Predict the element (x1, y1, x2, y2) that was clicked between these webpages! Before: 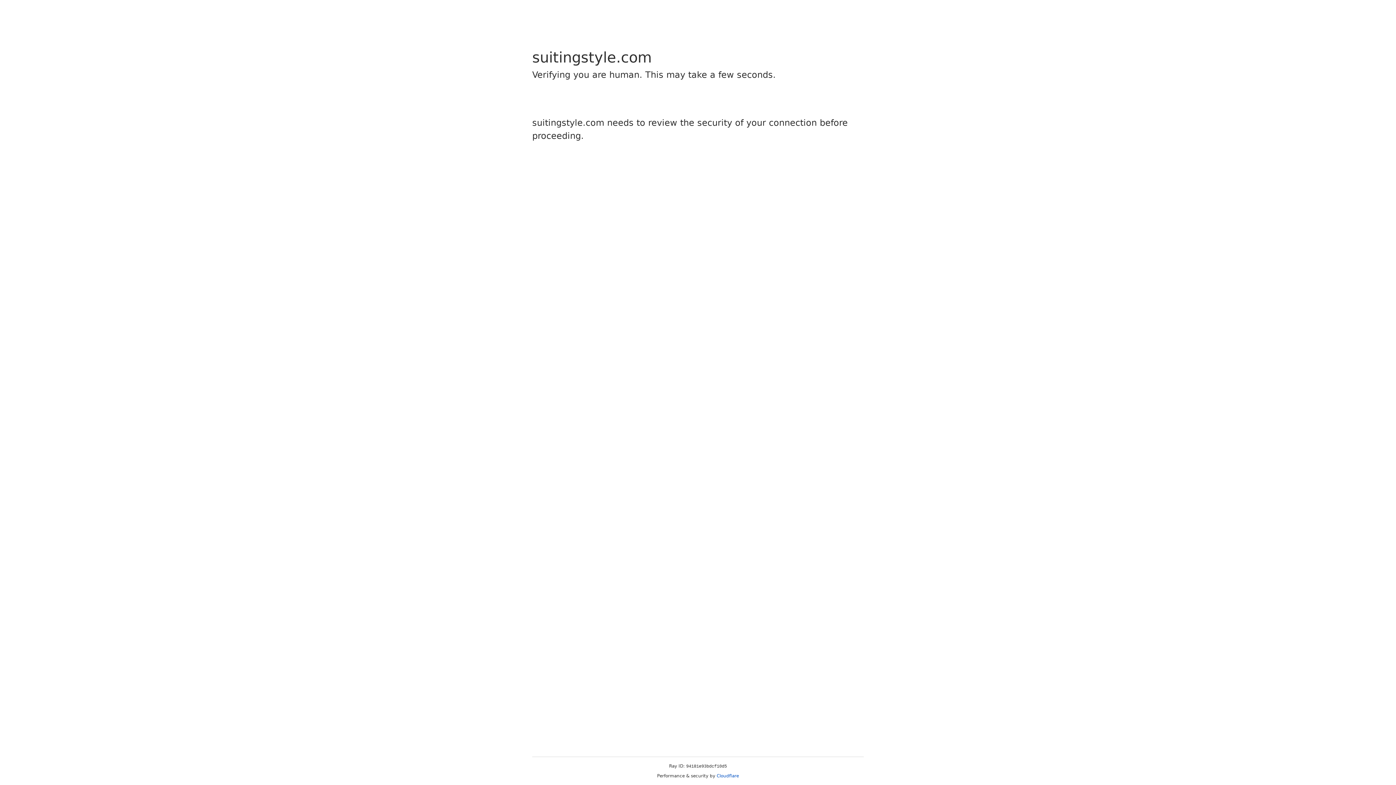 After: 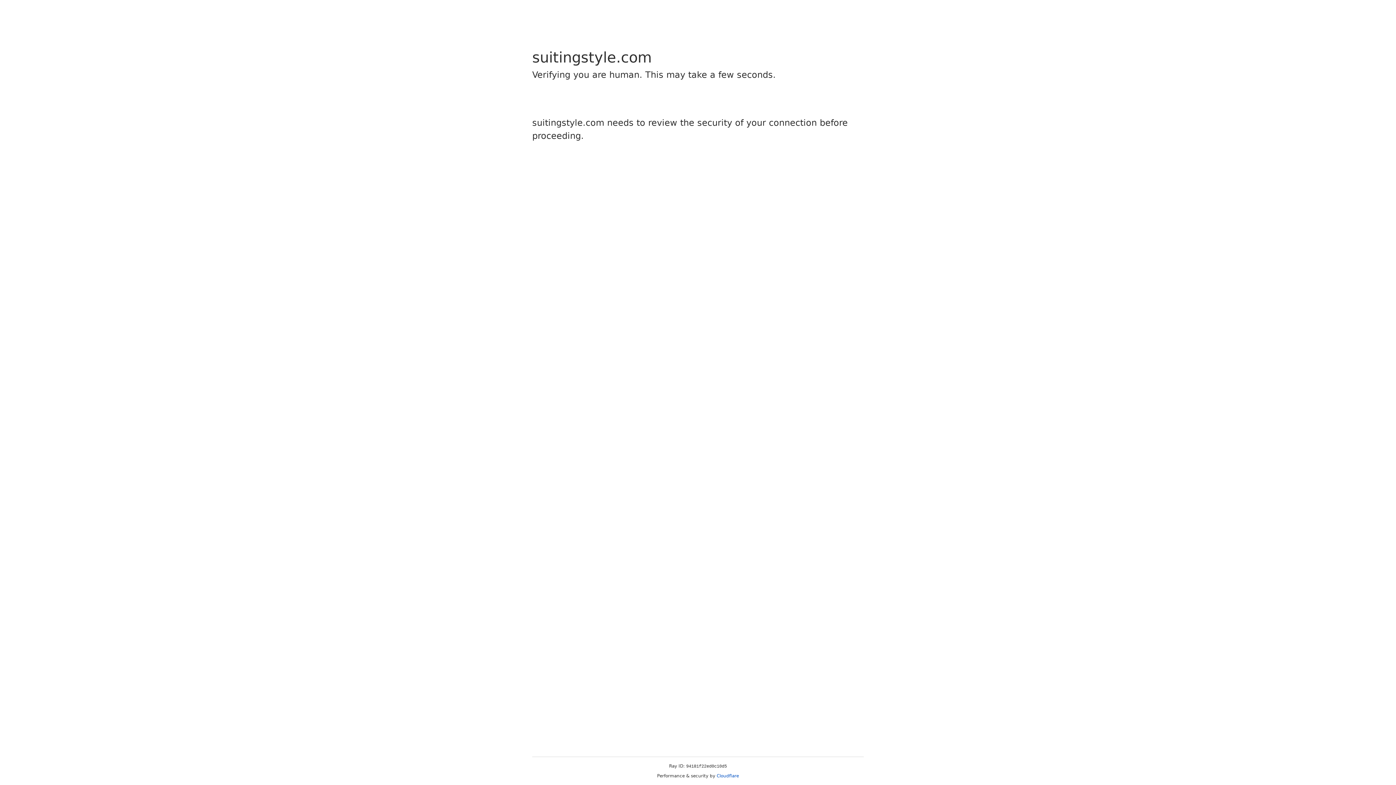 Action: bbox: (716, 773, 739, 778) label: Cloudflare